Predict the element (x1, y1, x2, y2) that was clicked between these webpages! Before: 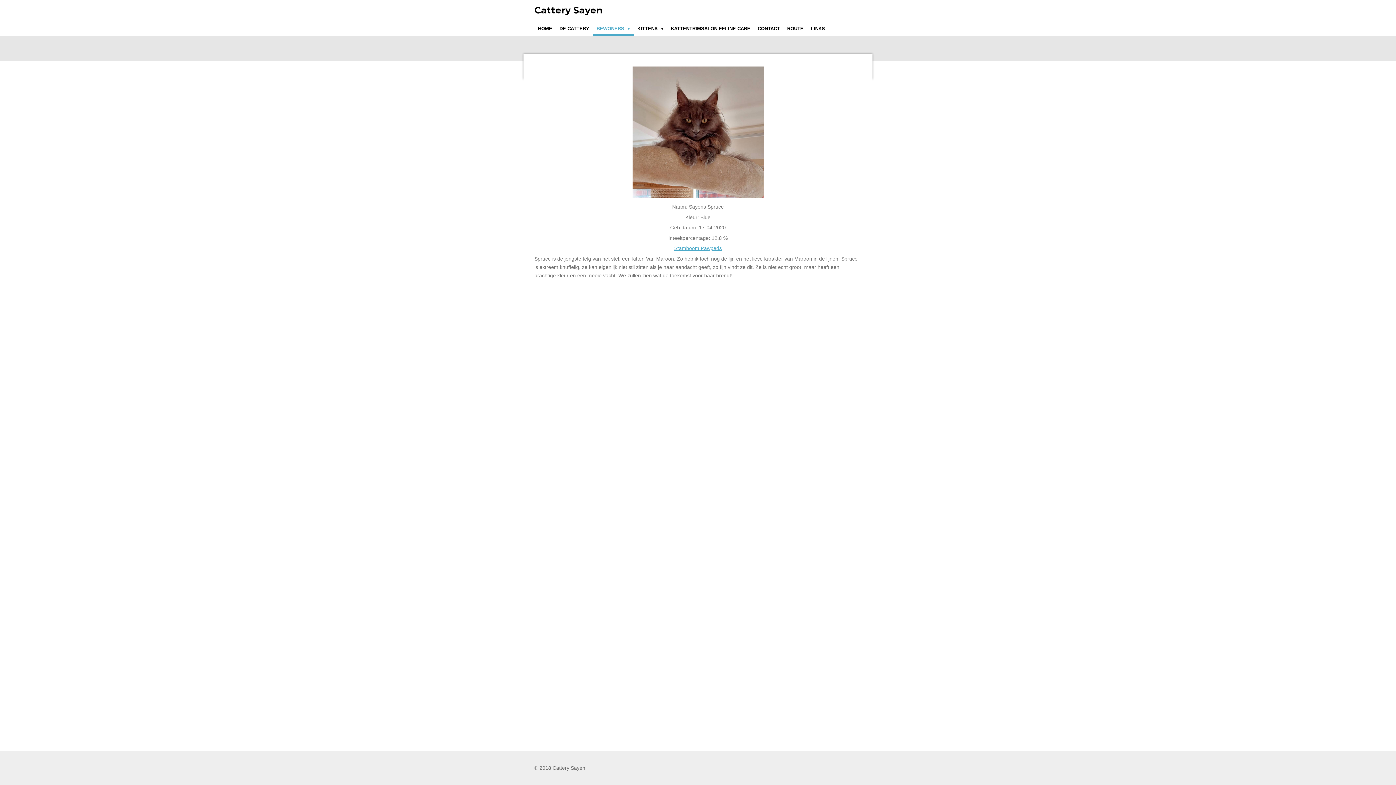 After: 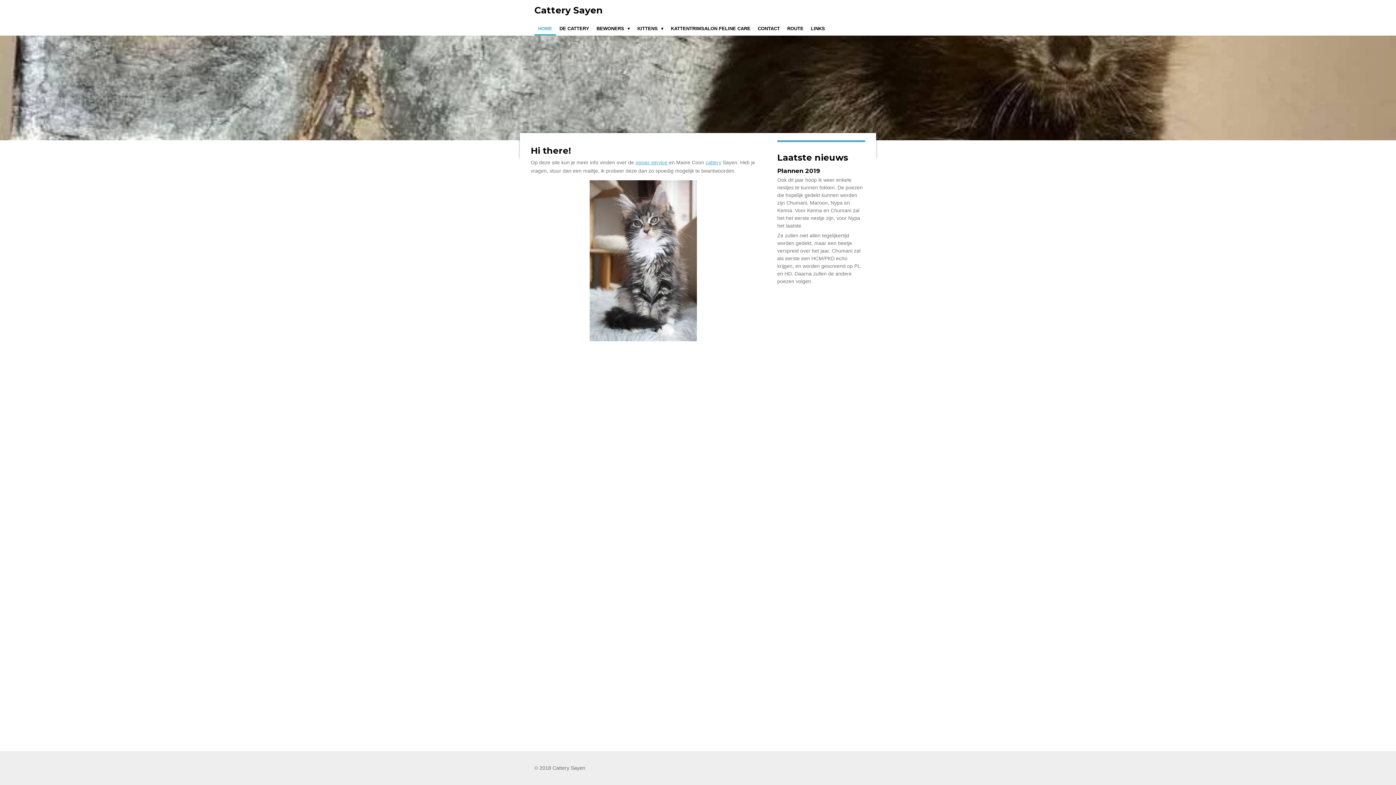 Action: label: HOME bbox: (534, 21, 556, 35)